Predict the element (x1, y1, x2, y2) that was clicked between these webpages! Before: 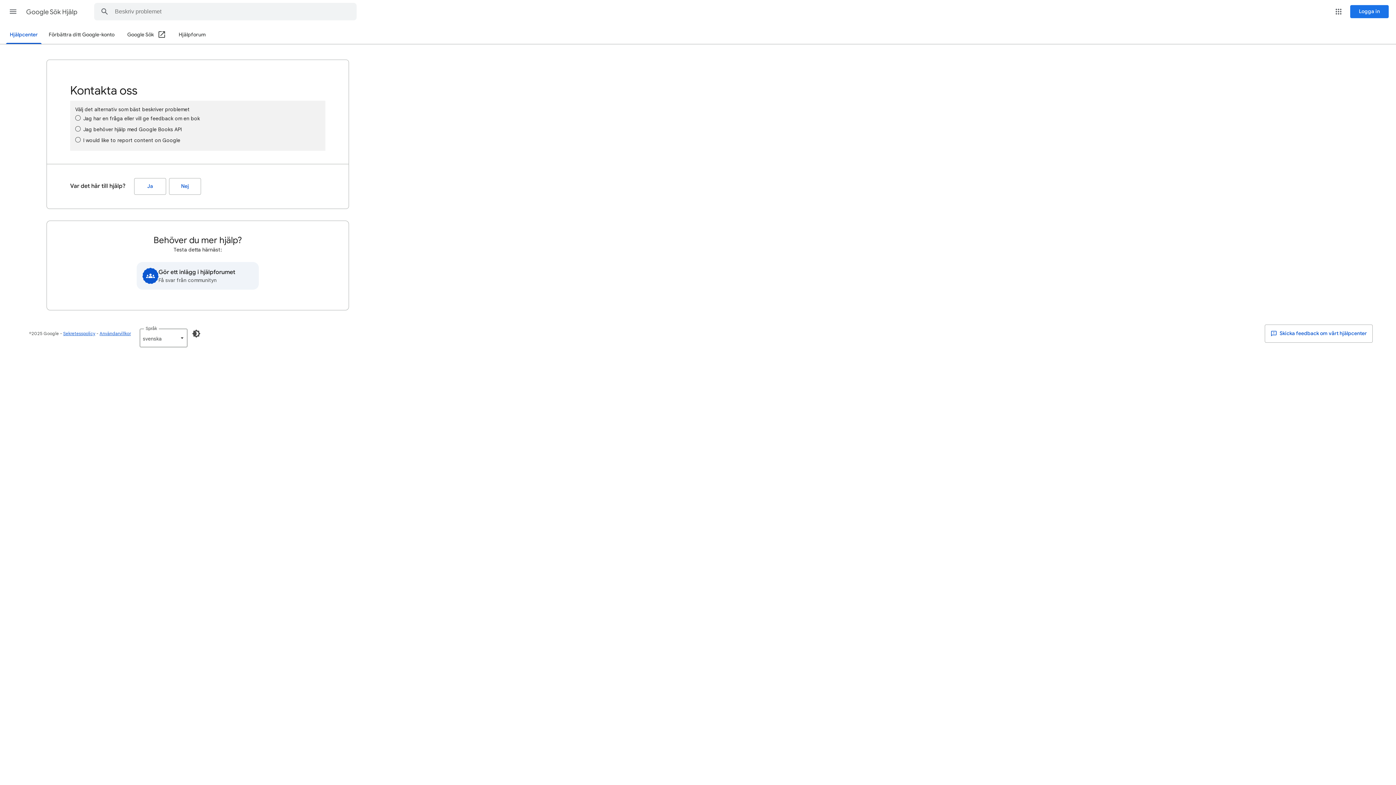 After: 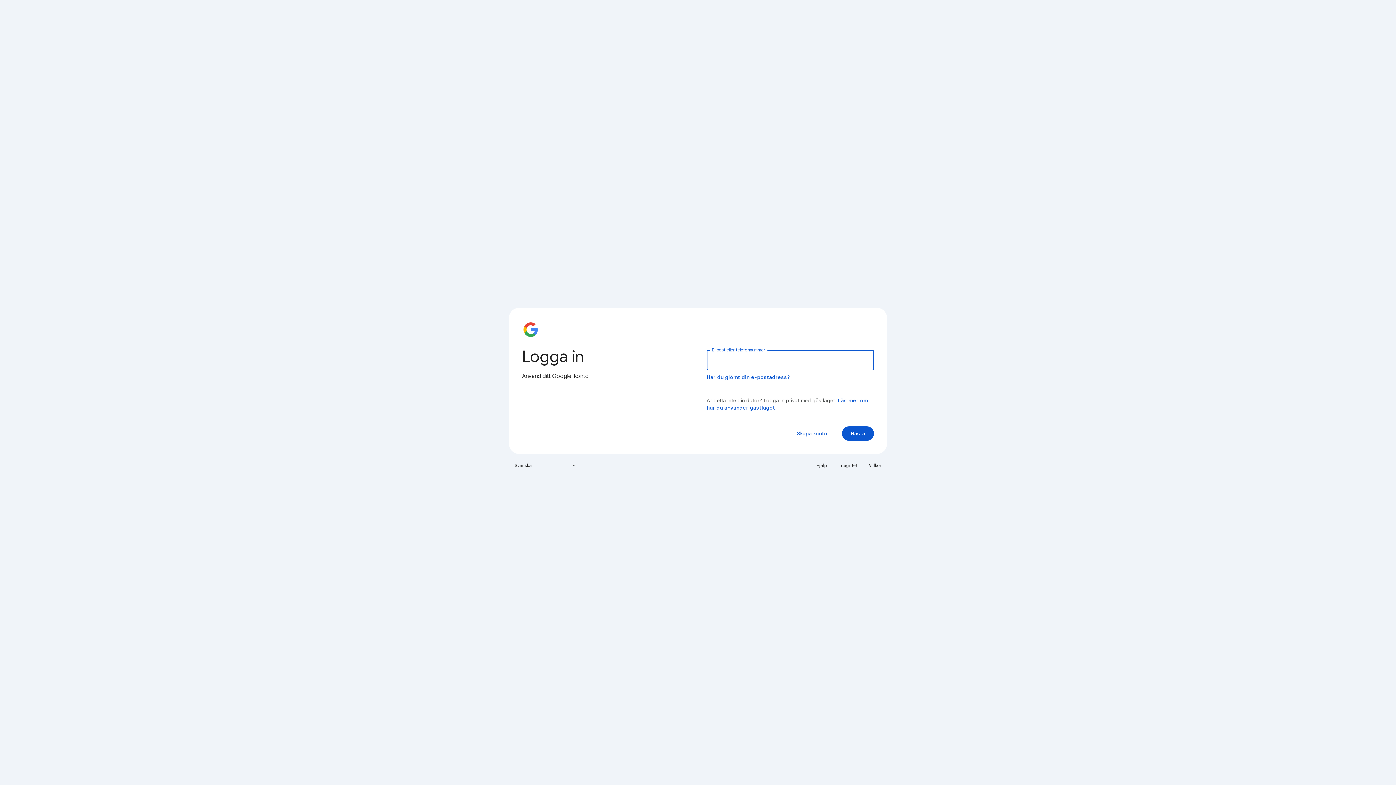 Action: label: Logga in bbox: (1350, 5, 1389, 18)